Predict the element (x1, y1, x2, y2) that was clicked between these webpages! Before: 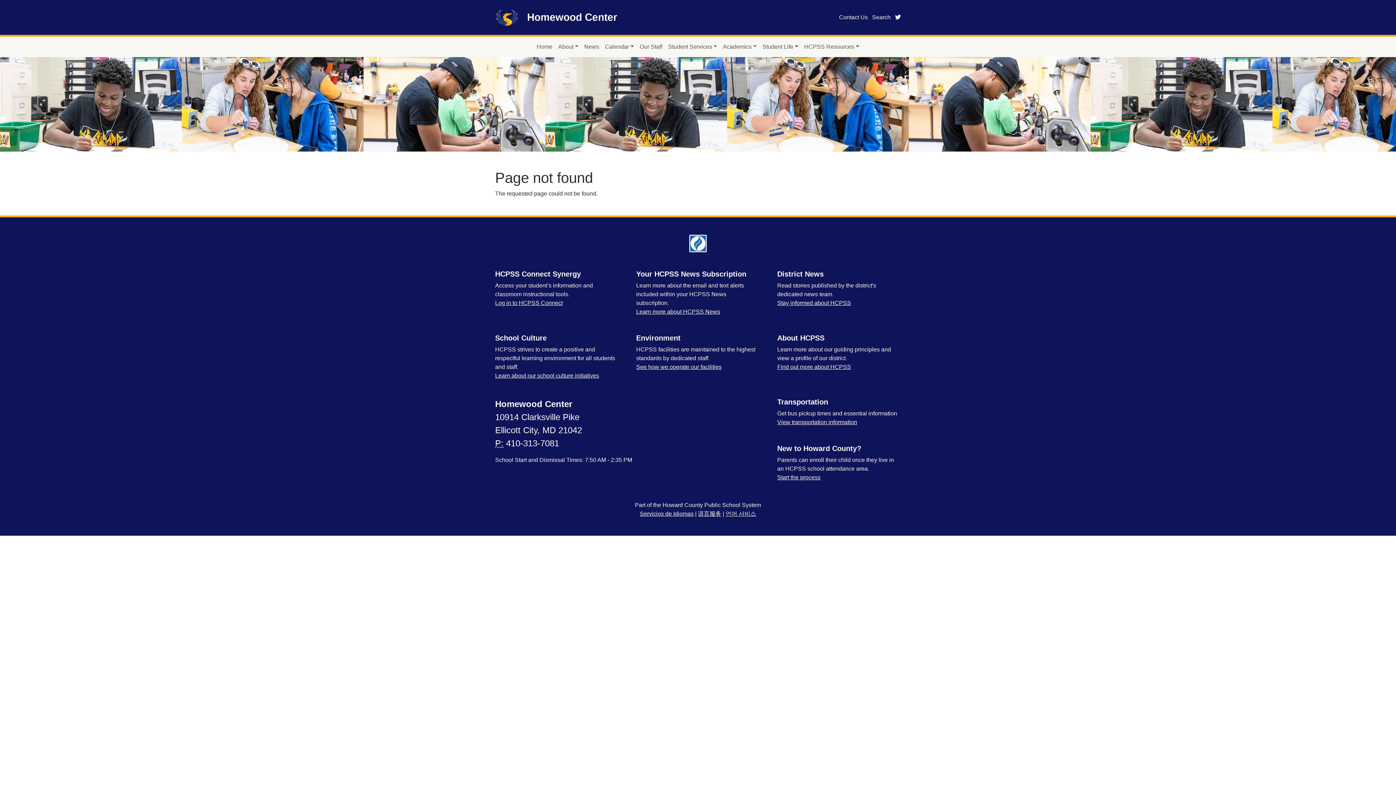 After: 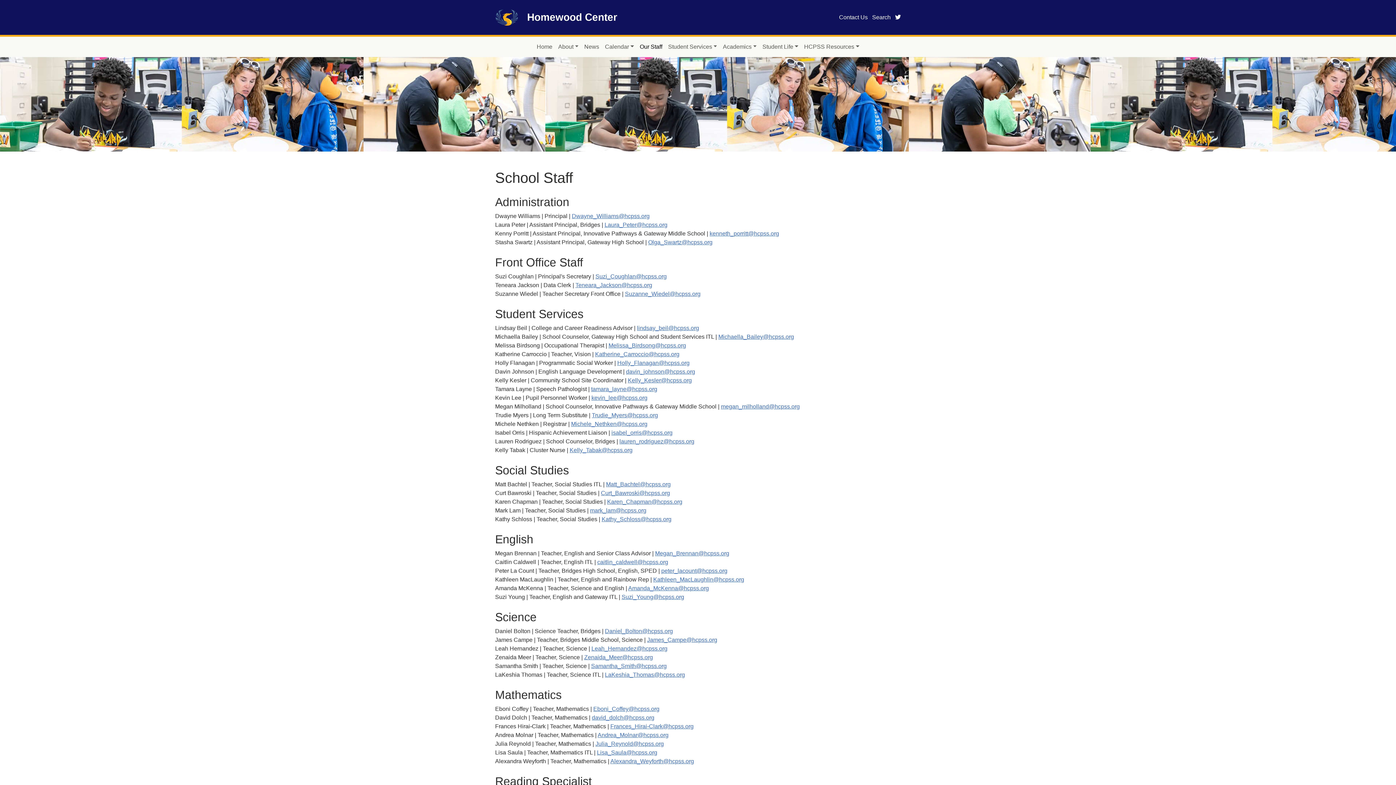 Action: label: Our Staff bbox: (637, 39, 665, 54)